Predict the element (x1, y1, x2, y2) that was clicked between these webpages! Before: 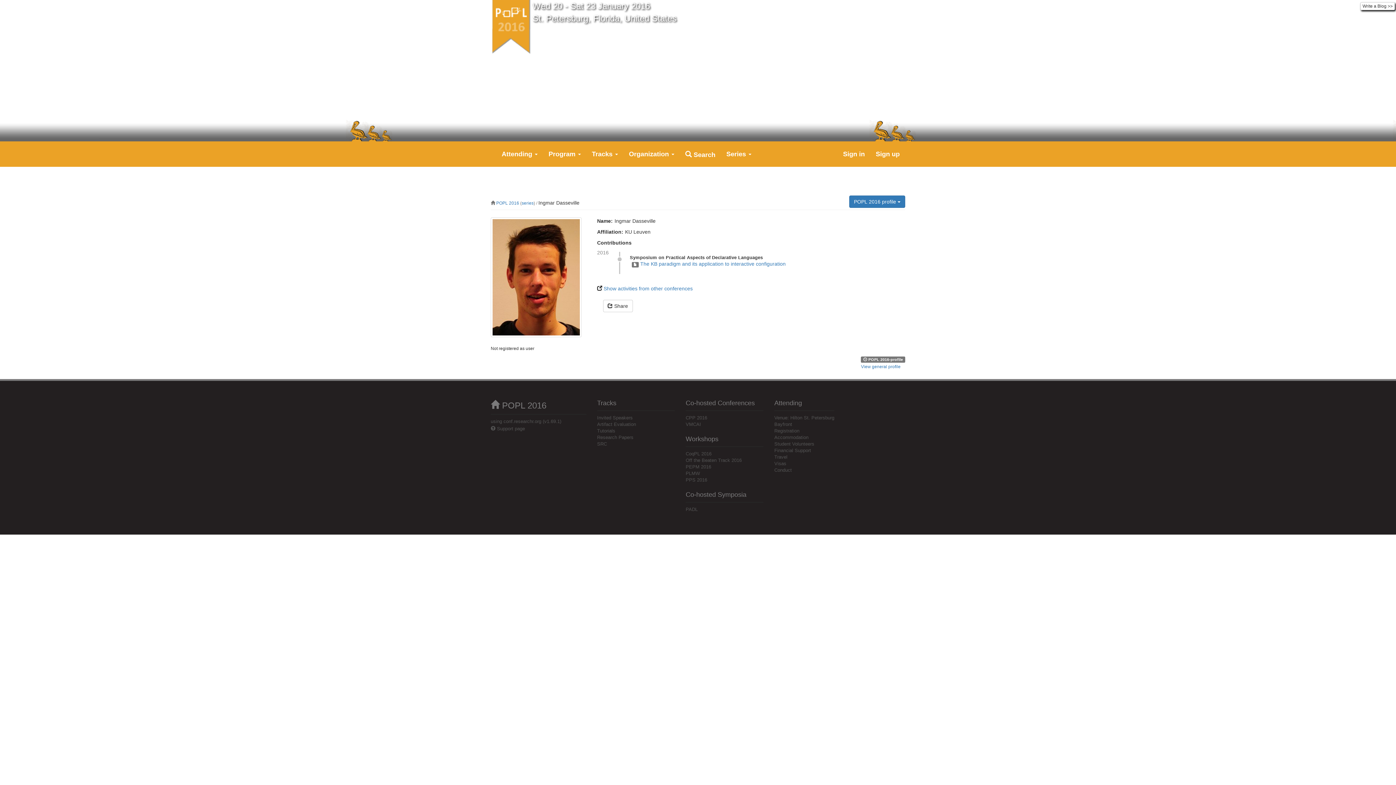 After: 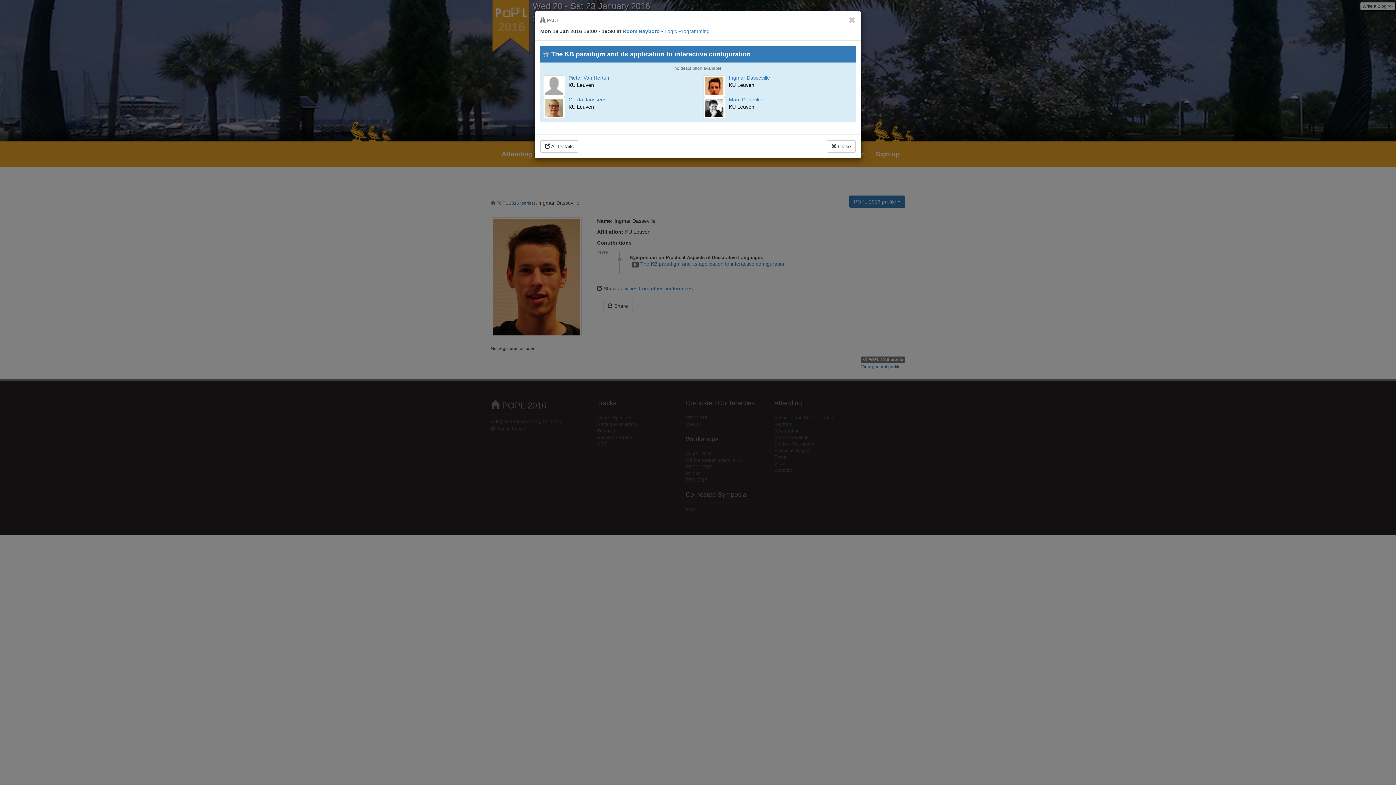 Action: bbox: (640, 261, 785, 266) label: The KB paradigm and its application to interactive configuration